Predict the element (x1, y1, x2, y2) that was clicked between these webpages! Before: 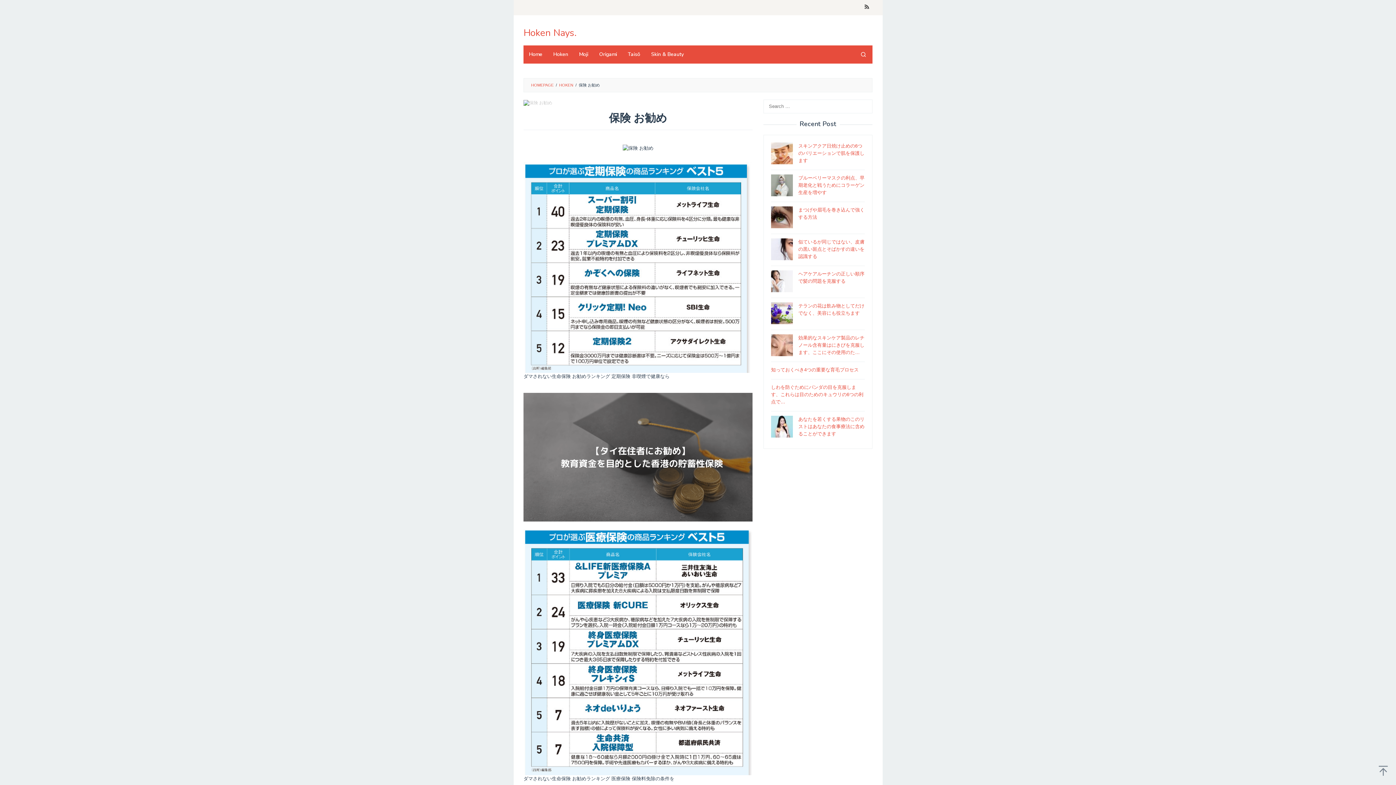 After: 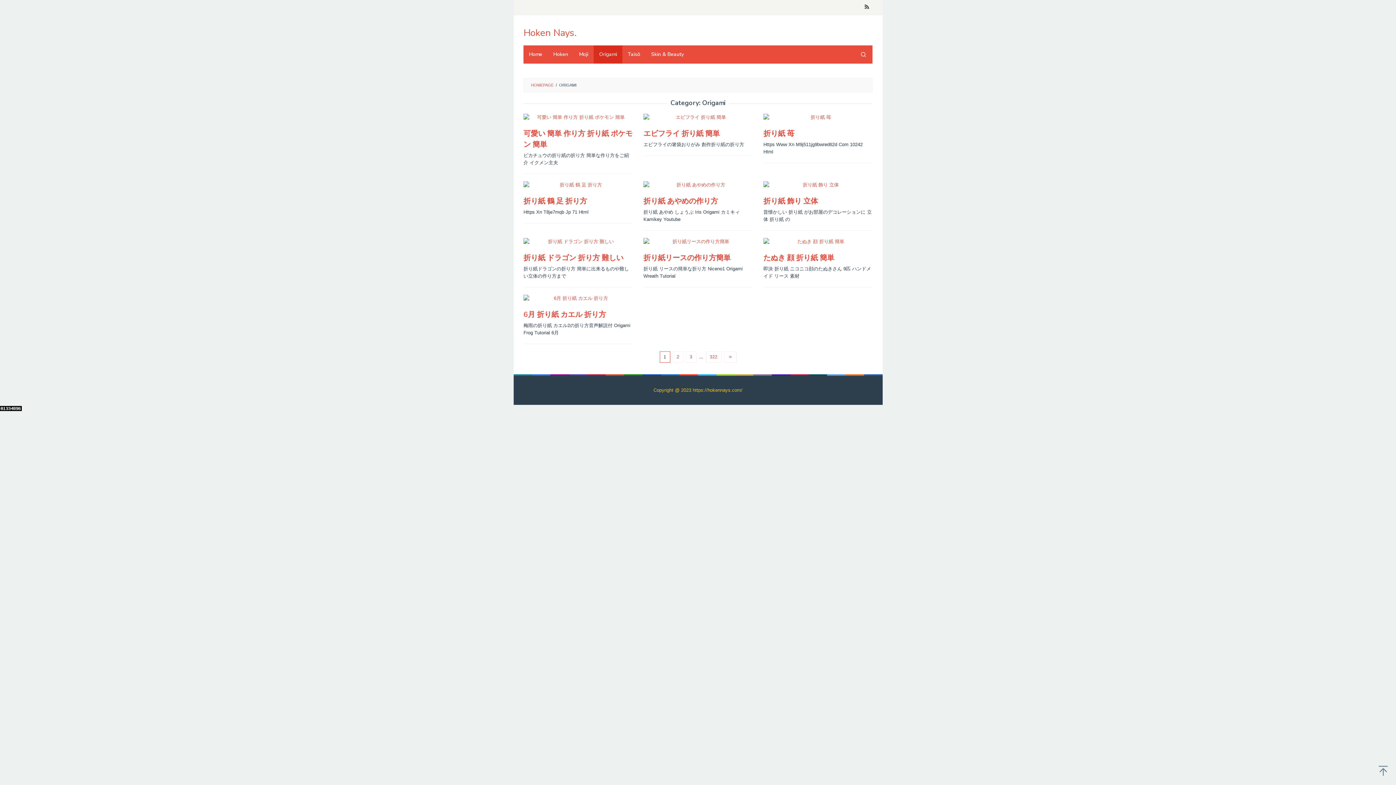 Action: label: Origami bbox: (593, 45, 622, 63)